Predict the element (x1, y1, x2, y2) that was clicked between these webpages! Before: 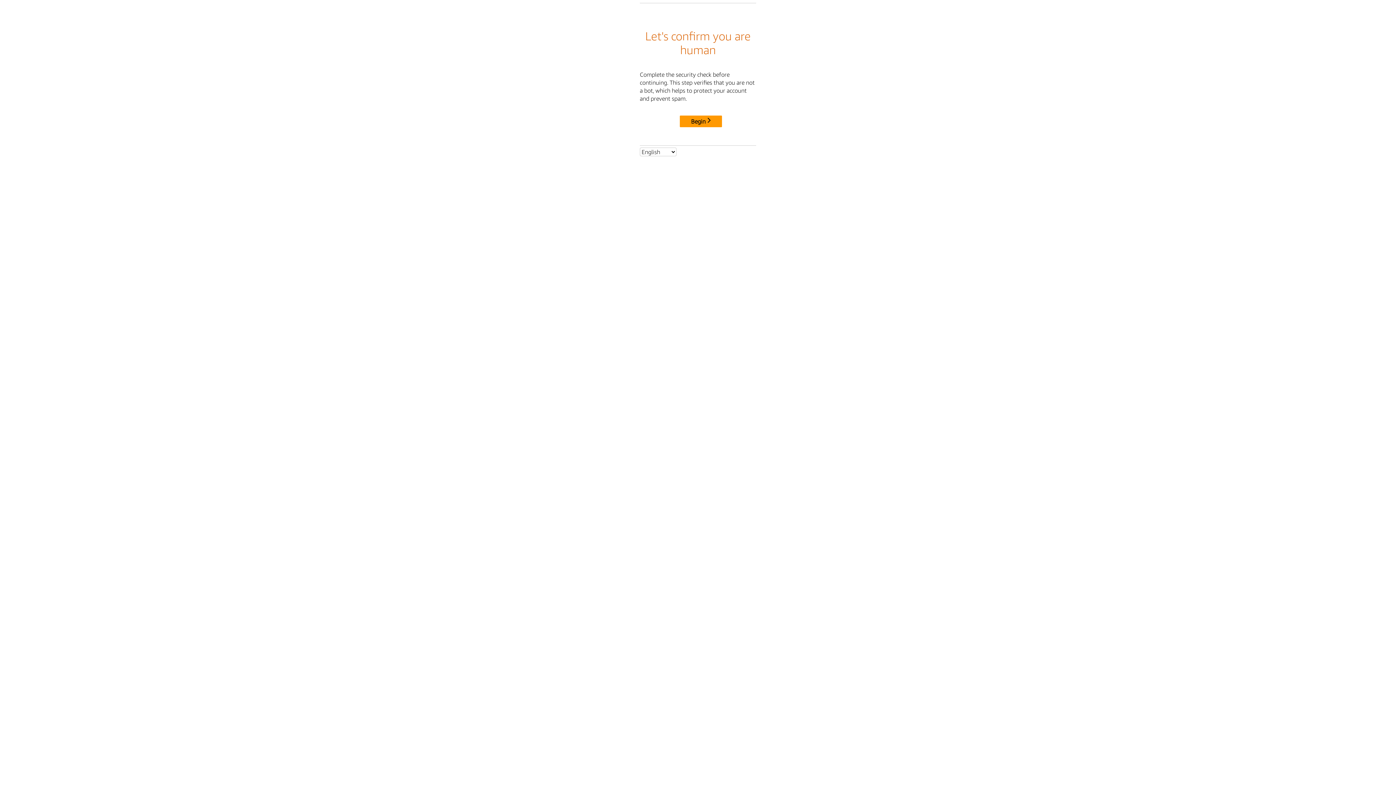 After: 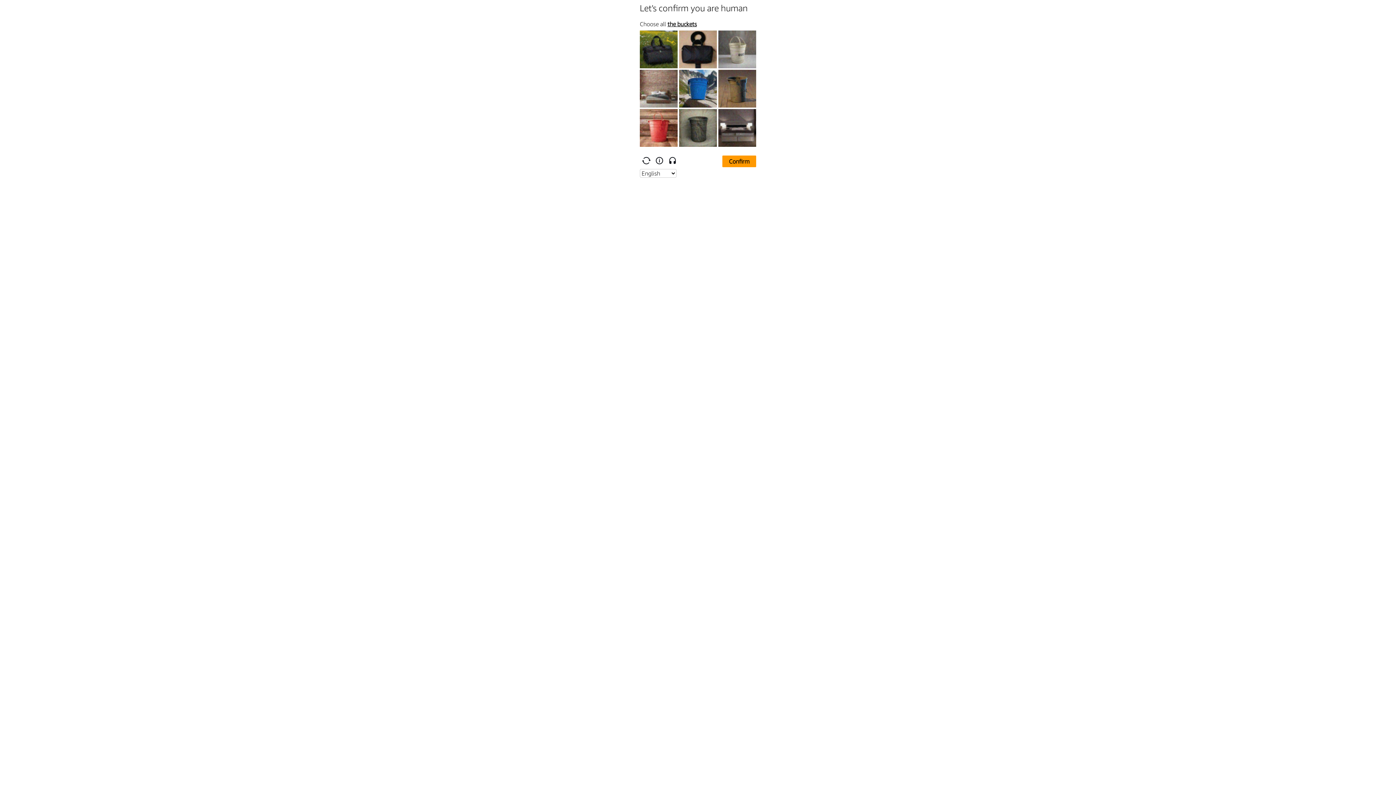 Action: bbox: (680, 115, 722, 127) label: Begin